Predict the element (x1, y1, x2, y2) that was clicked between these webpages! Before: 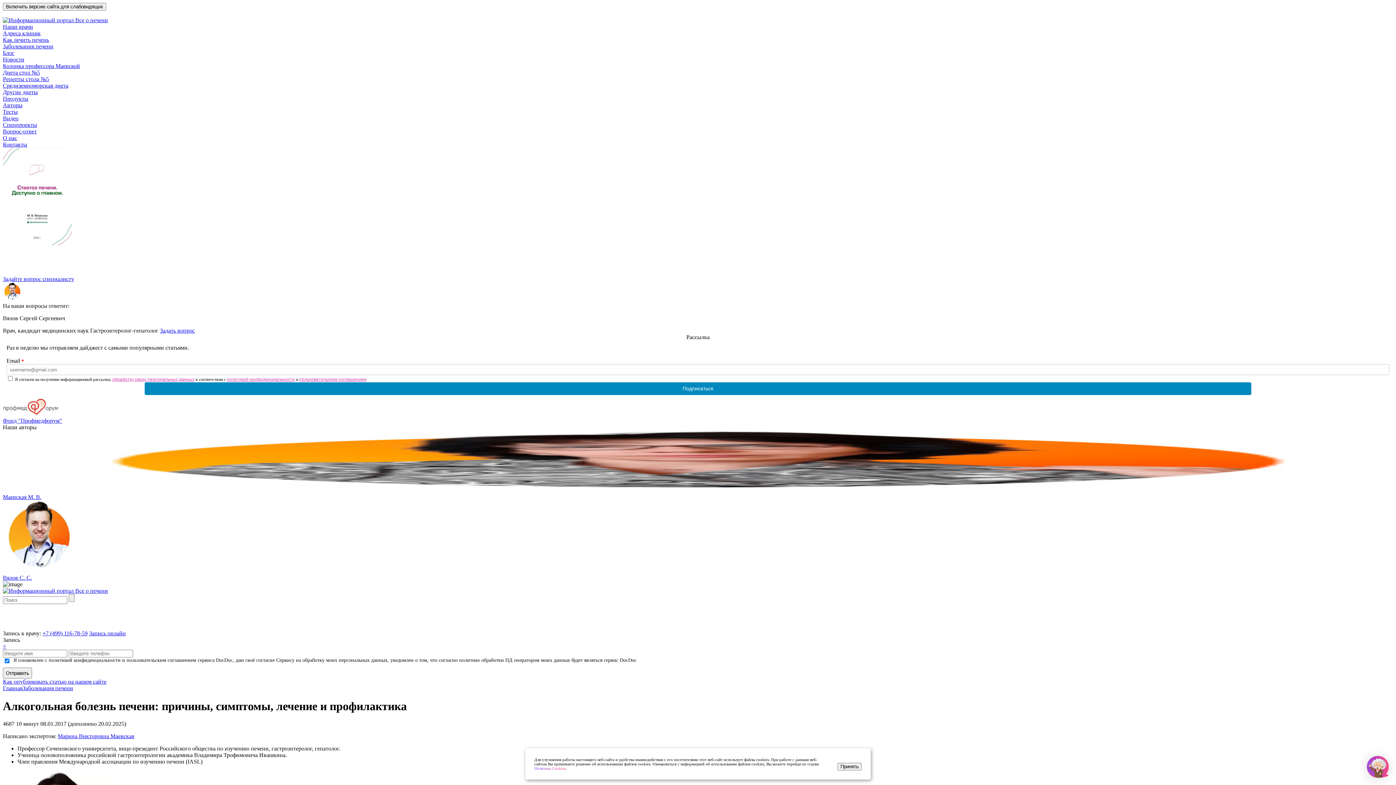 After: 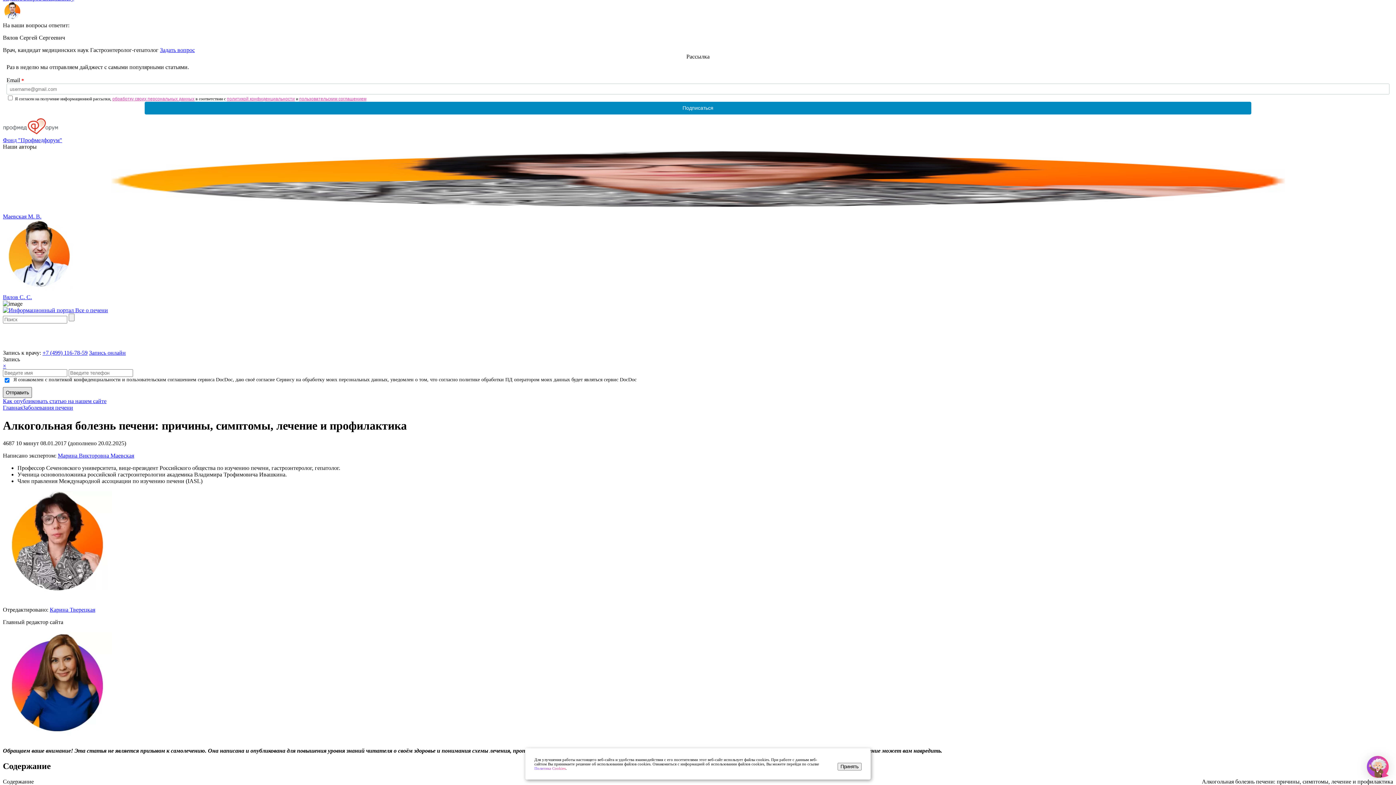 Action: bbox: (2, 668, 32, 679) label: Отправить